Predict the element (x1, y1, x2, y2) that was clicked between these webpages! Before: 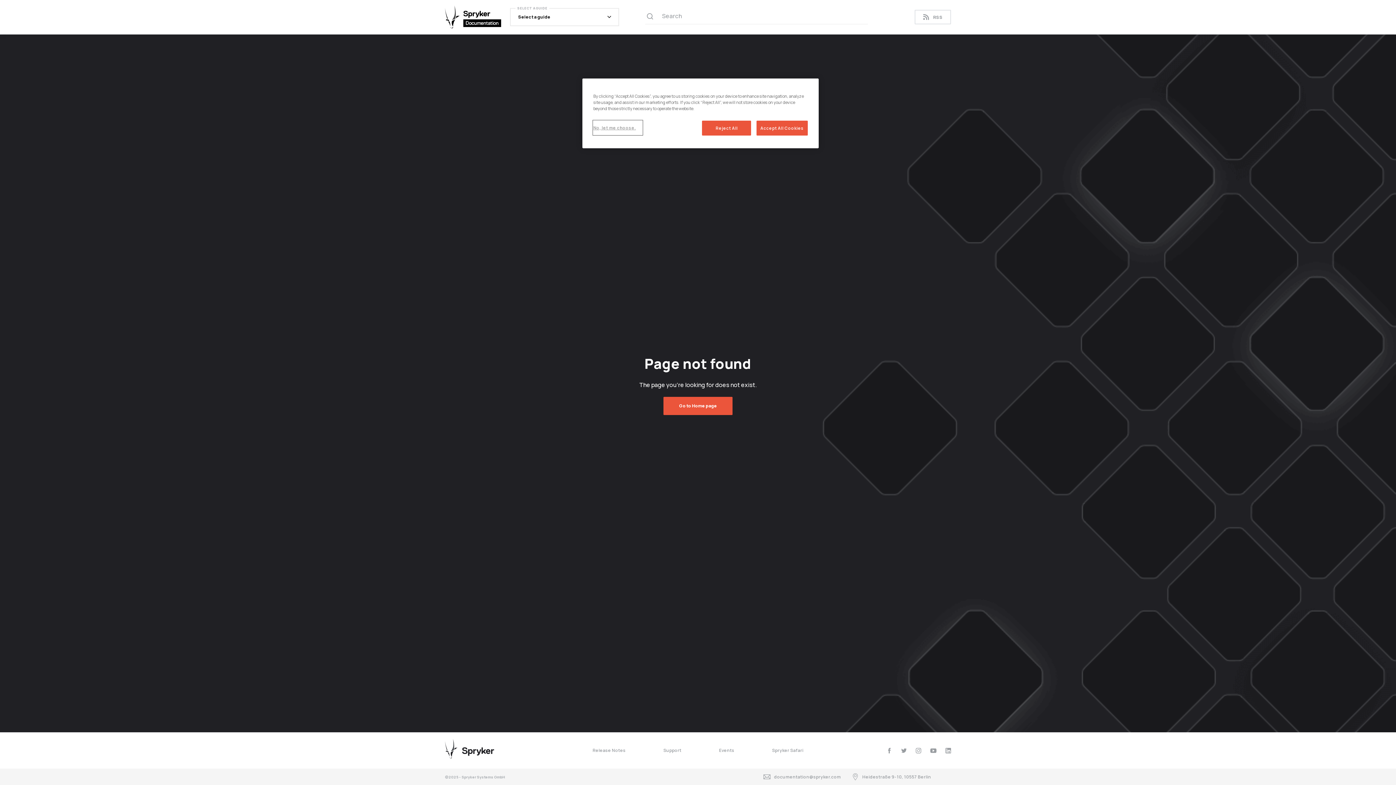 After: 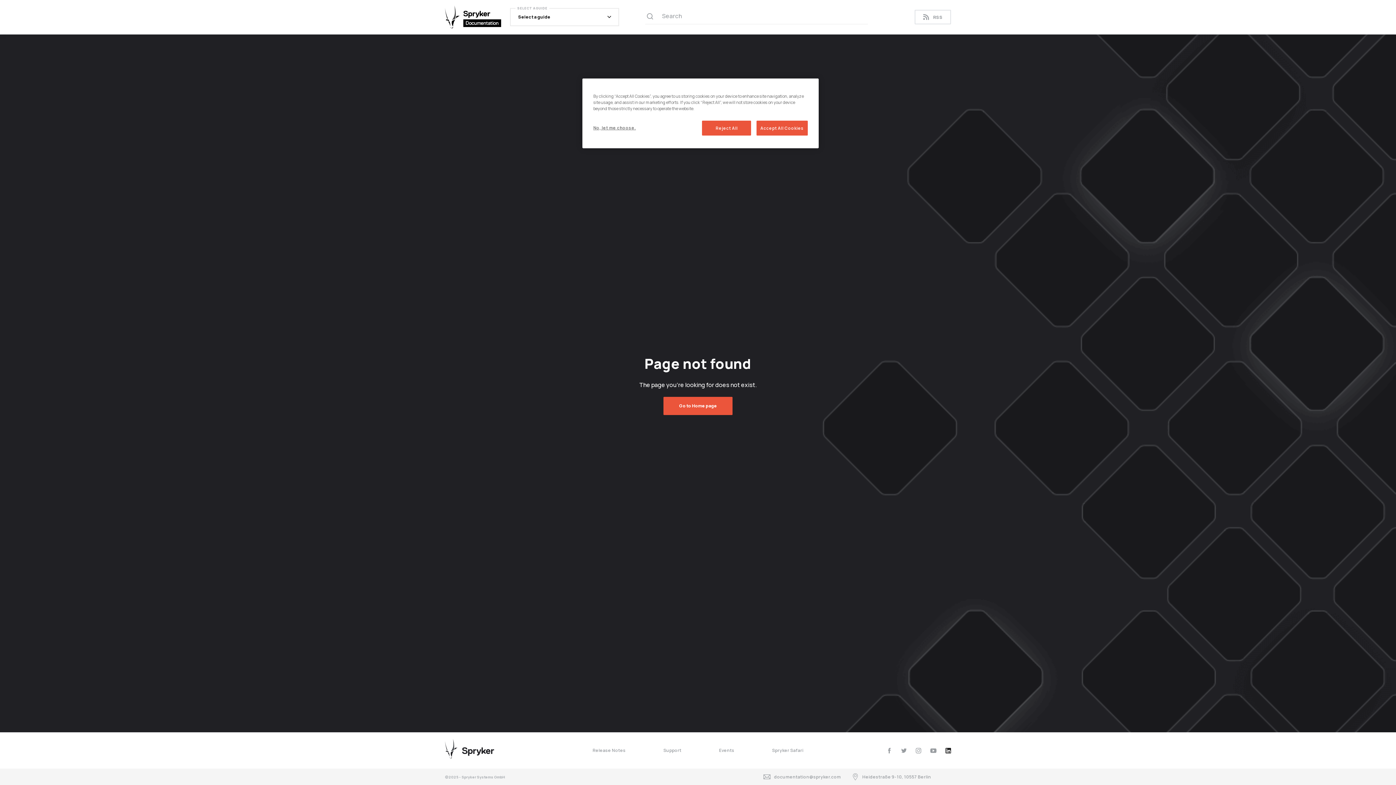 Action: label: linkedin bbox: (945, 748, 951, 753)